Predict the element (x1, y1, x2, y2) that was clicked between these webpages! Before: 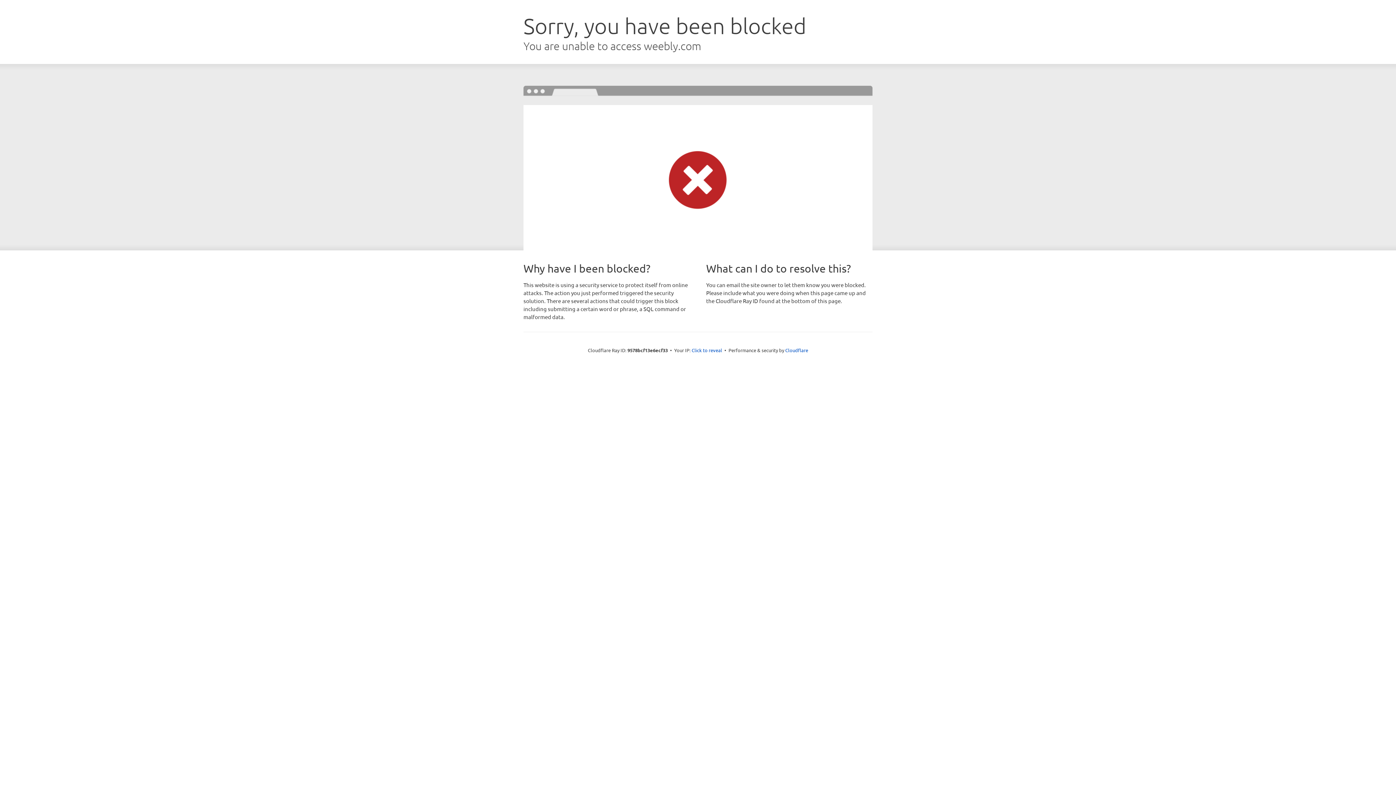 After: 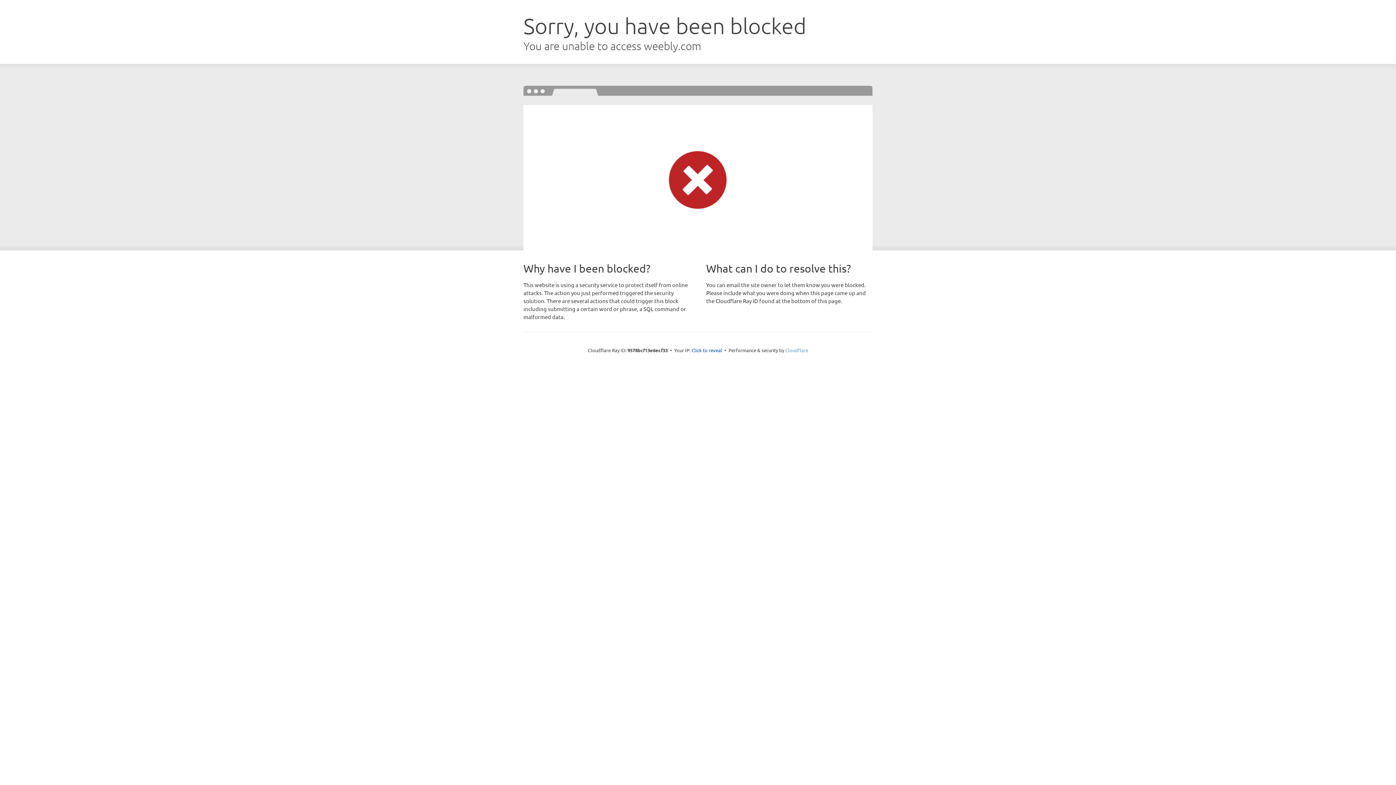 Action: bbox: (785, 347, 808, 353) label: Cloudflare